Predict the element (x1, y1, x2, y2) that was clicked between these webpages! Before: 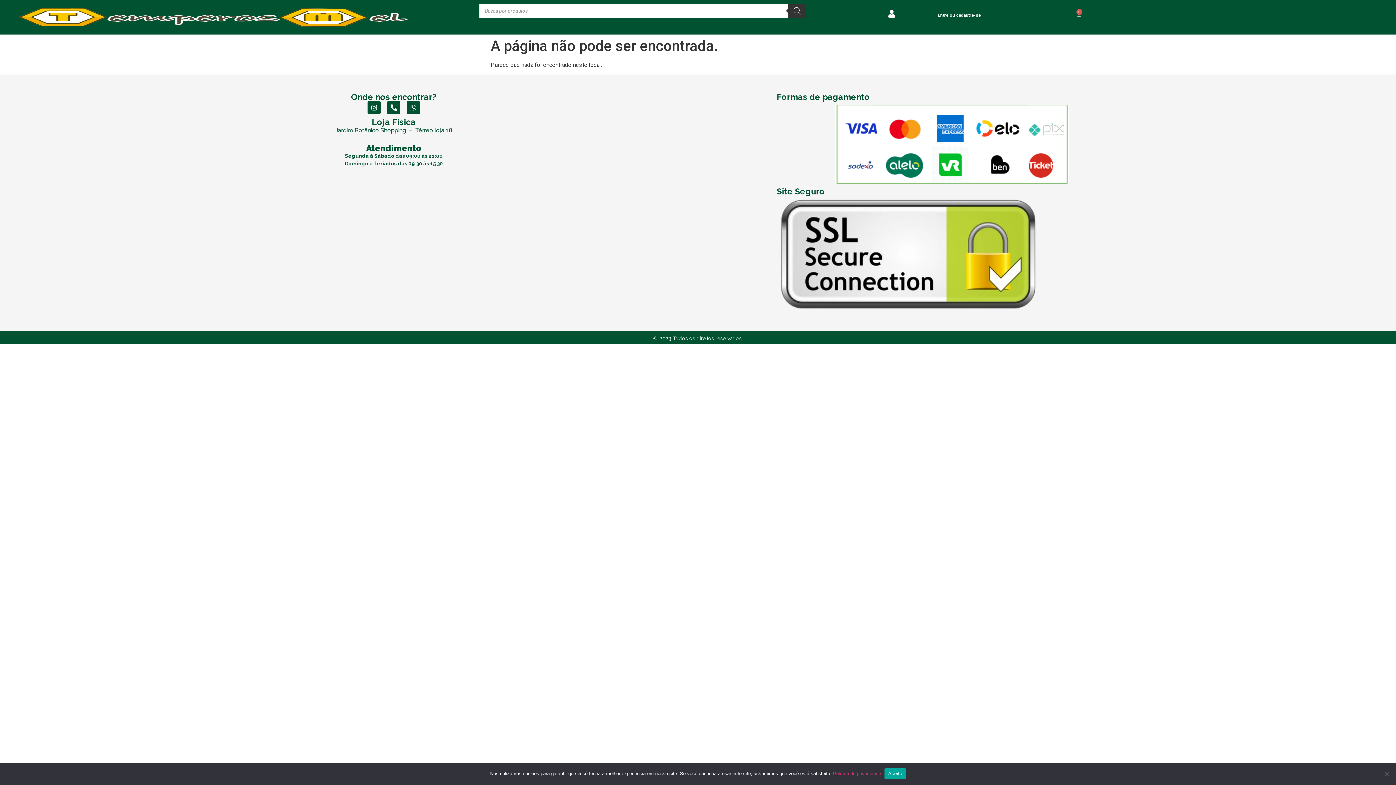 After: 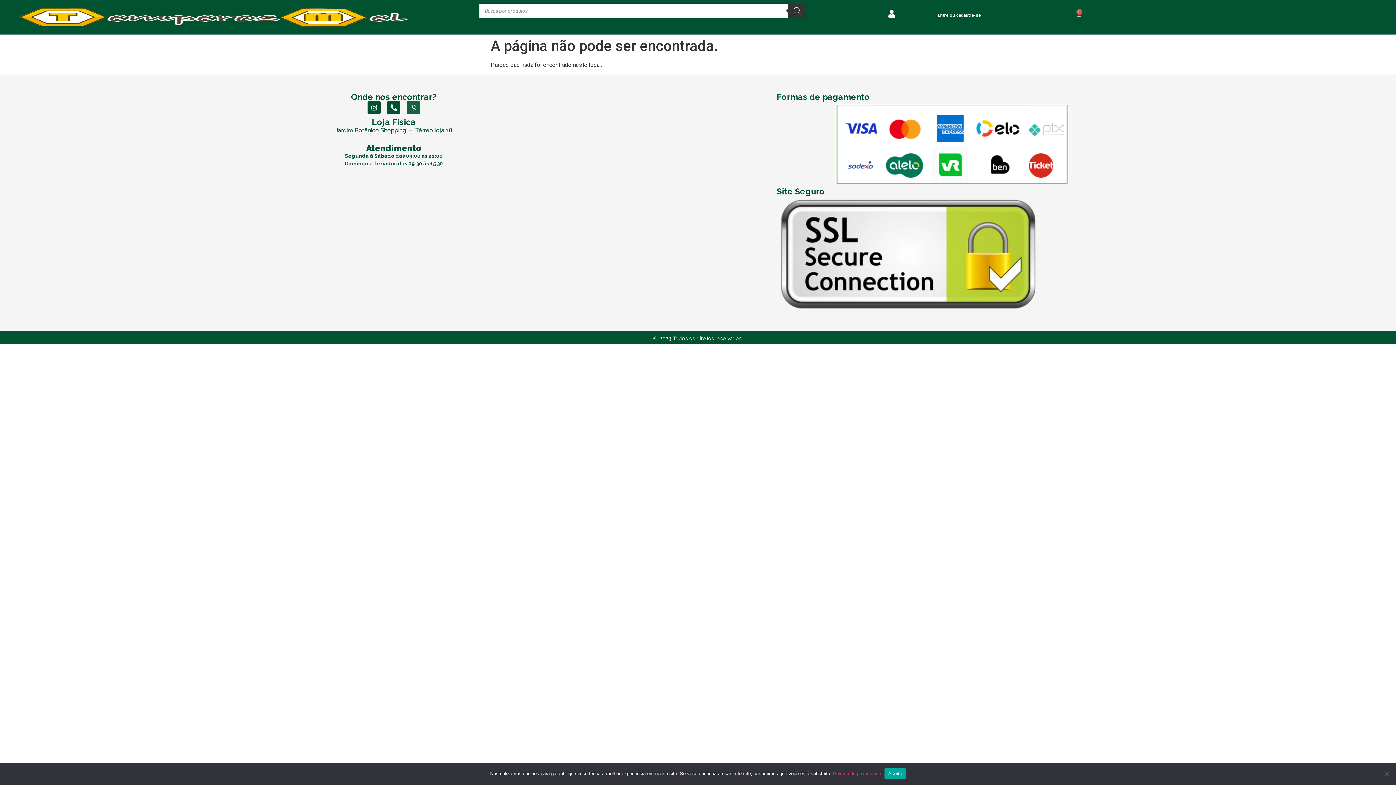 Action: label: Whatsapp bbox: (407, 101, 420, 114)